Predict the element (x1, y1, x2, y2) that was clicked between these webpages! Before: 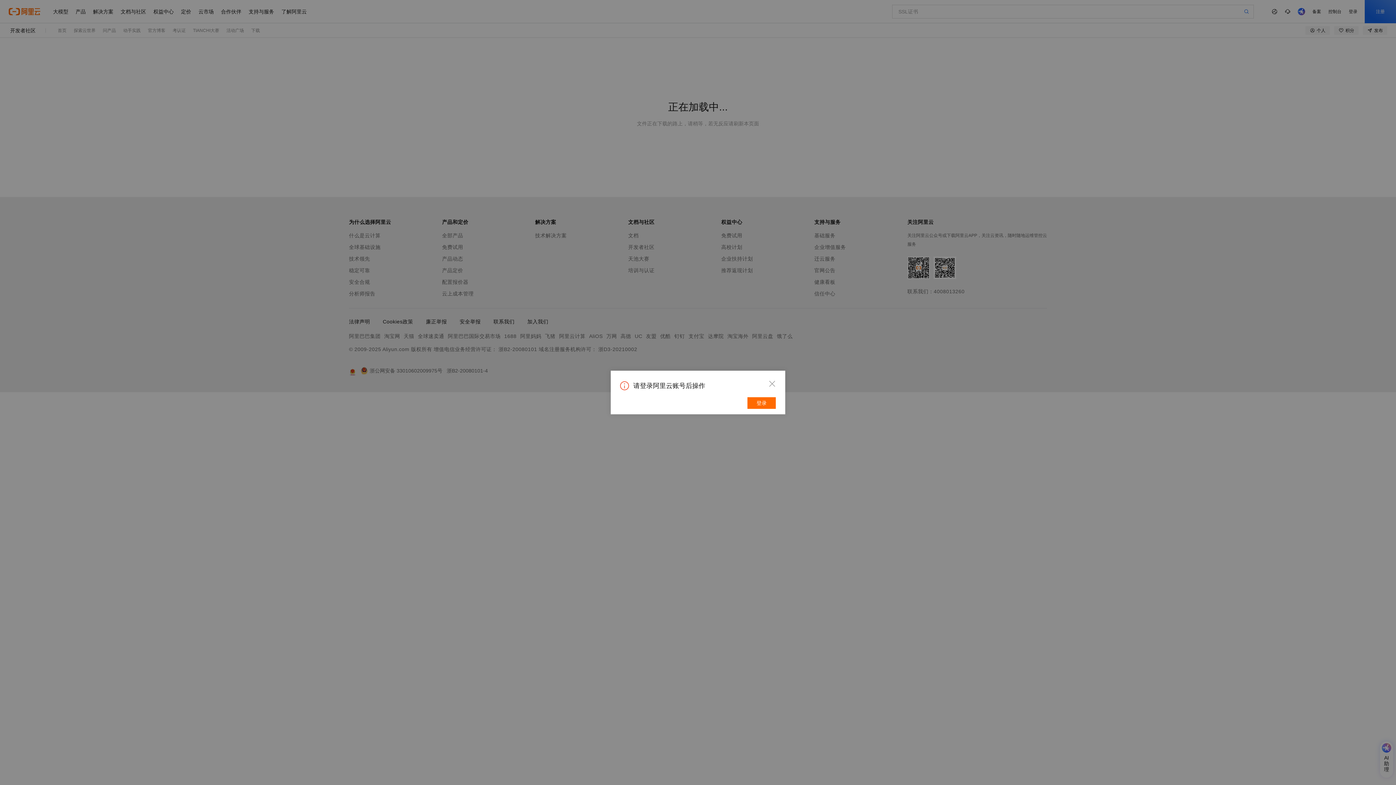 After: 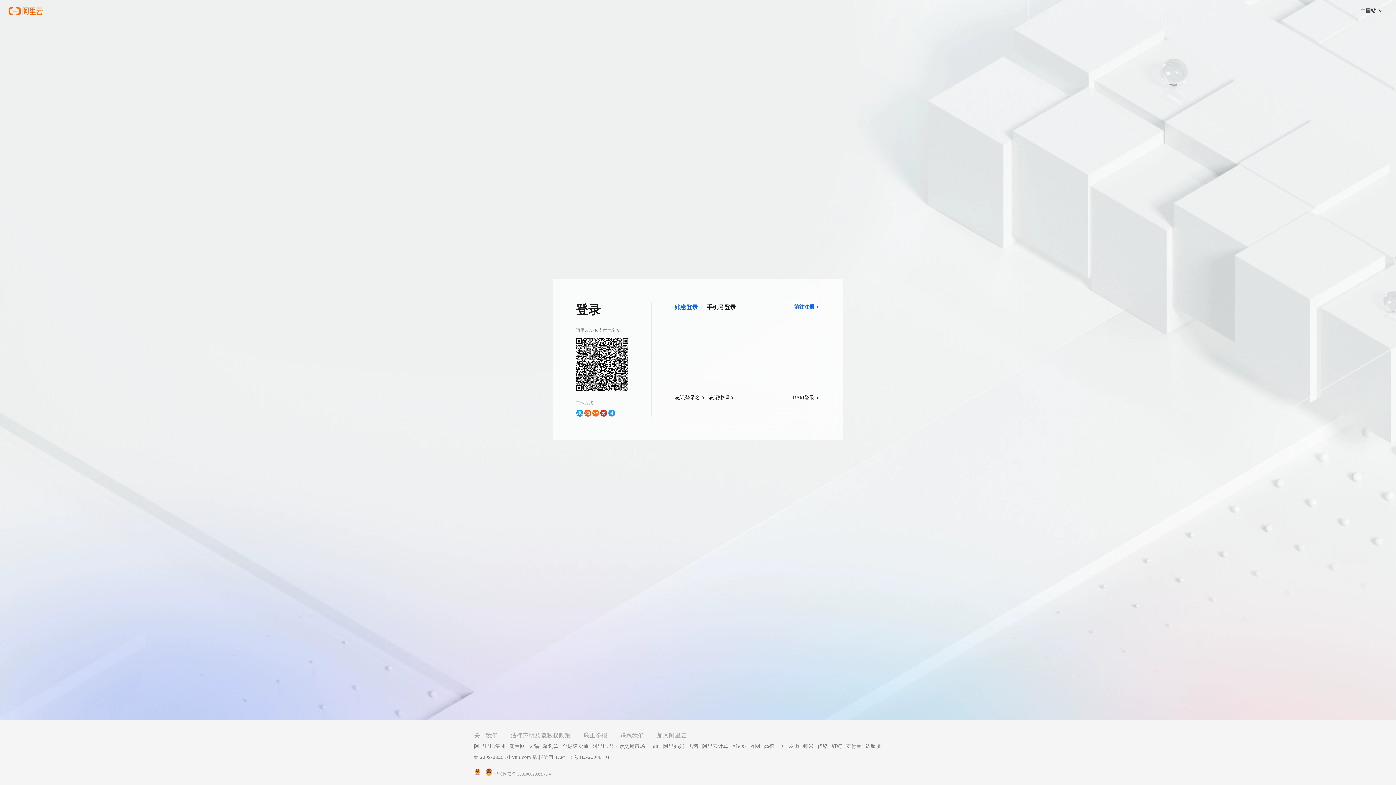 Action: label: 登录 bbox: (747, 397, 776, 409)